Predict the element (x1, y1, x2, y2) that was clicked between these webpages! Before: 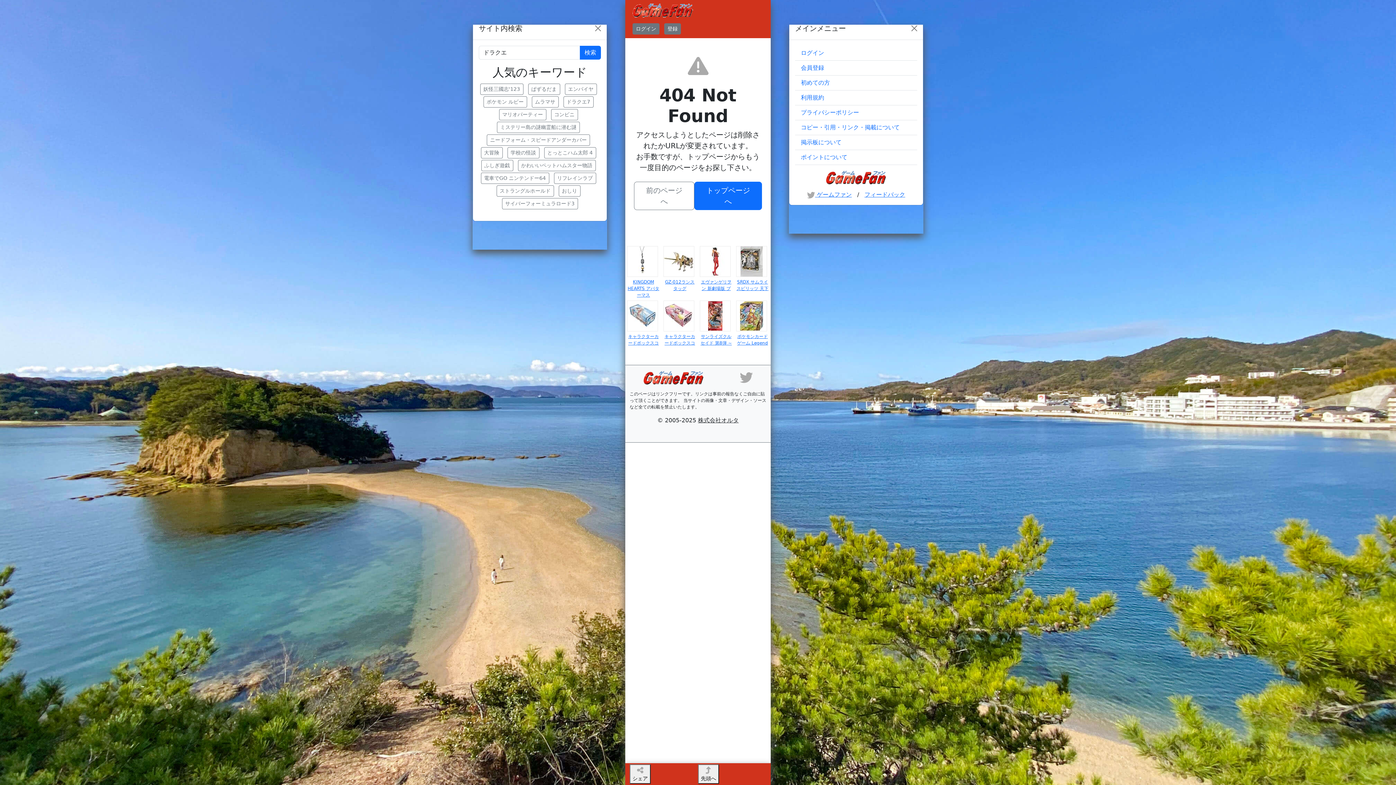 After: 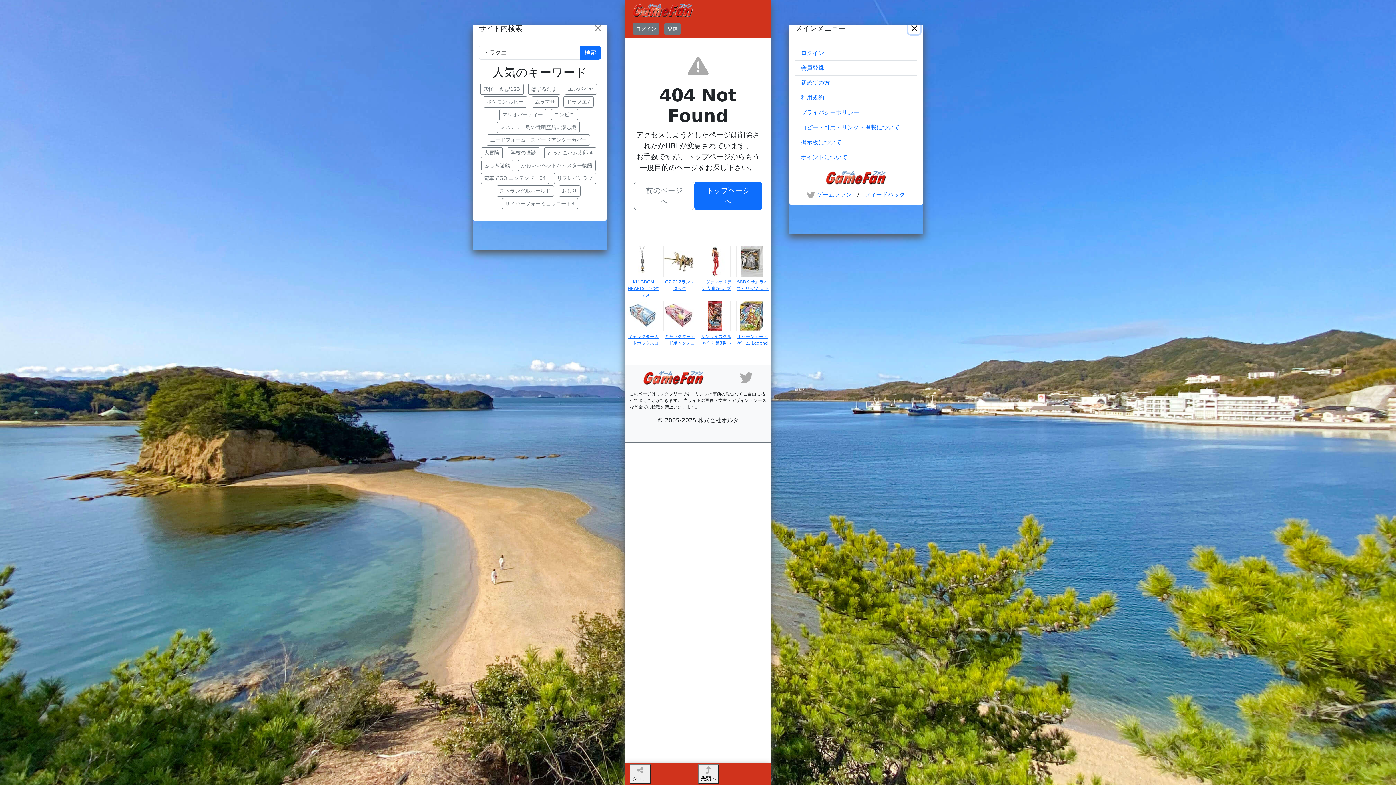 Action: label: Close bbox: (908, 22, 920, 34)